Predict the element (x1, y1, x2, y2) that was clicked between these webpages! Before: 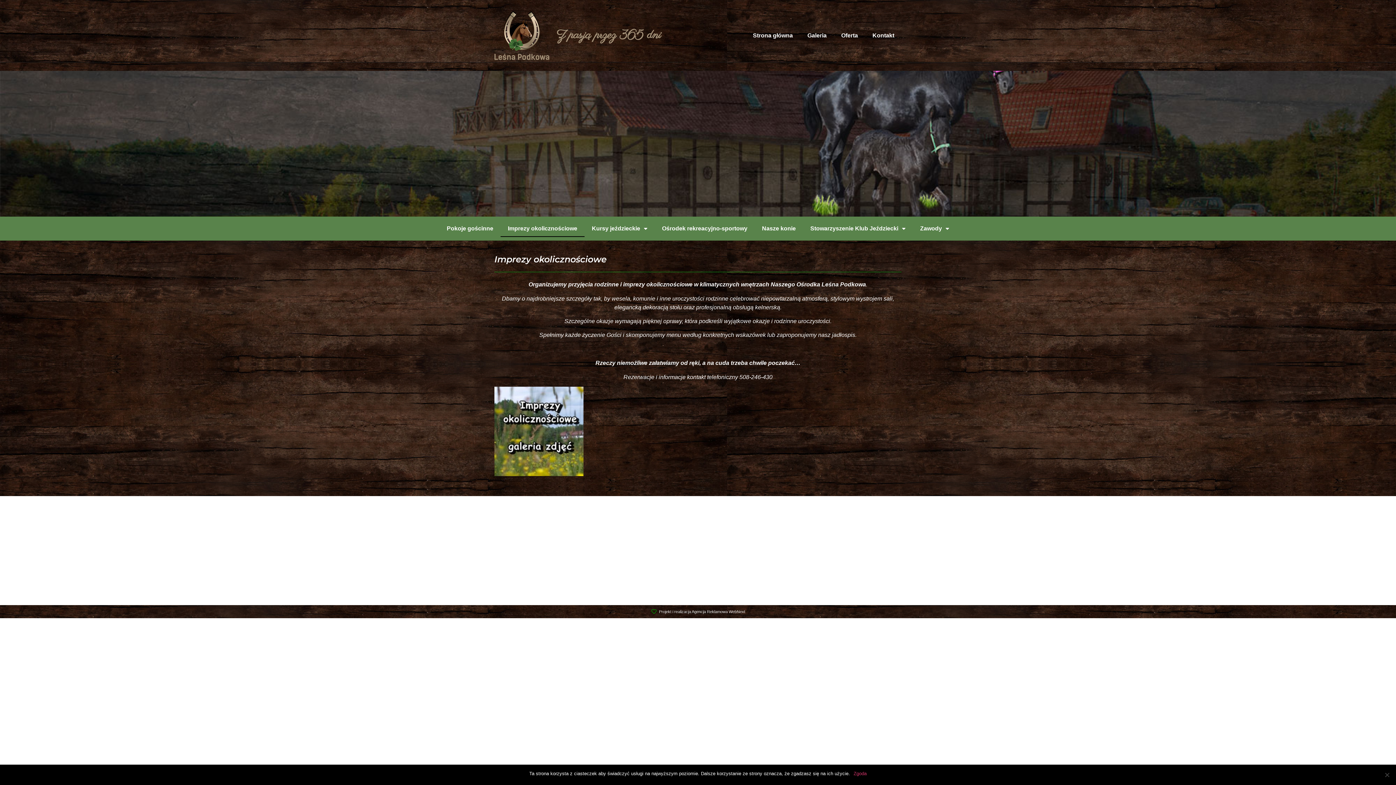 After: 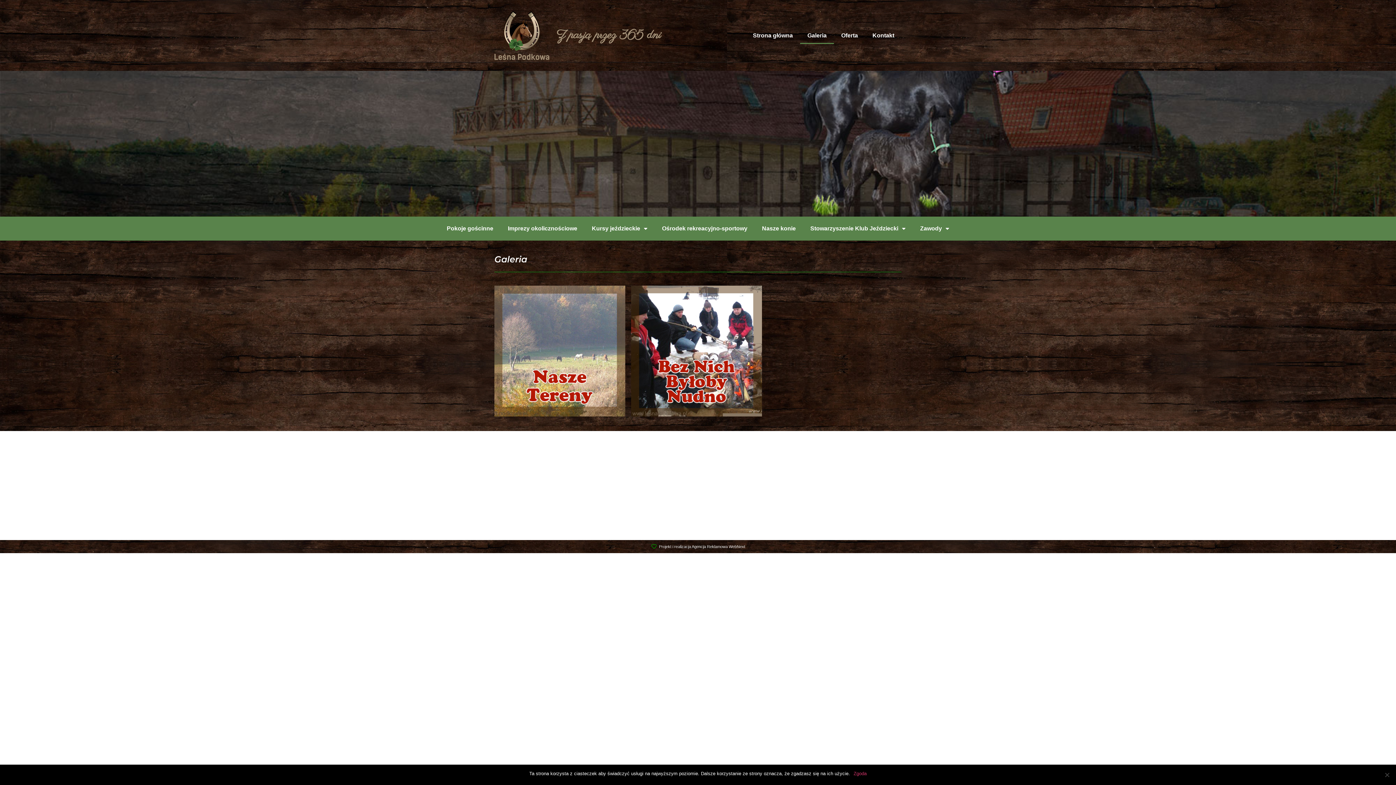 Action: bbox: (800, 27, 834, 43) label: Galeria